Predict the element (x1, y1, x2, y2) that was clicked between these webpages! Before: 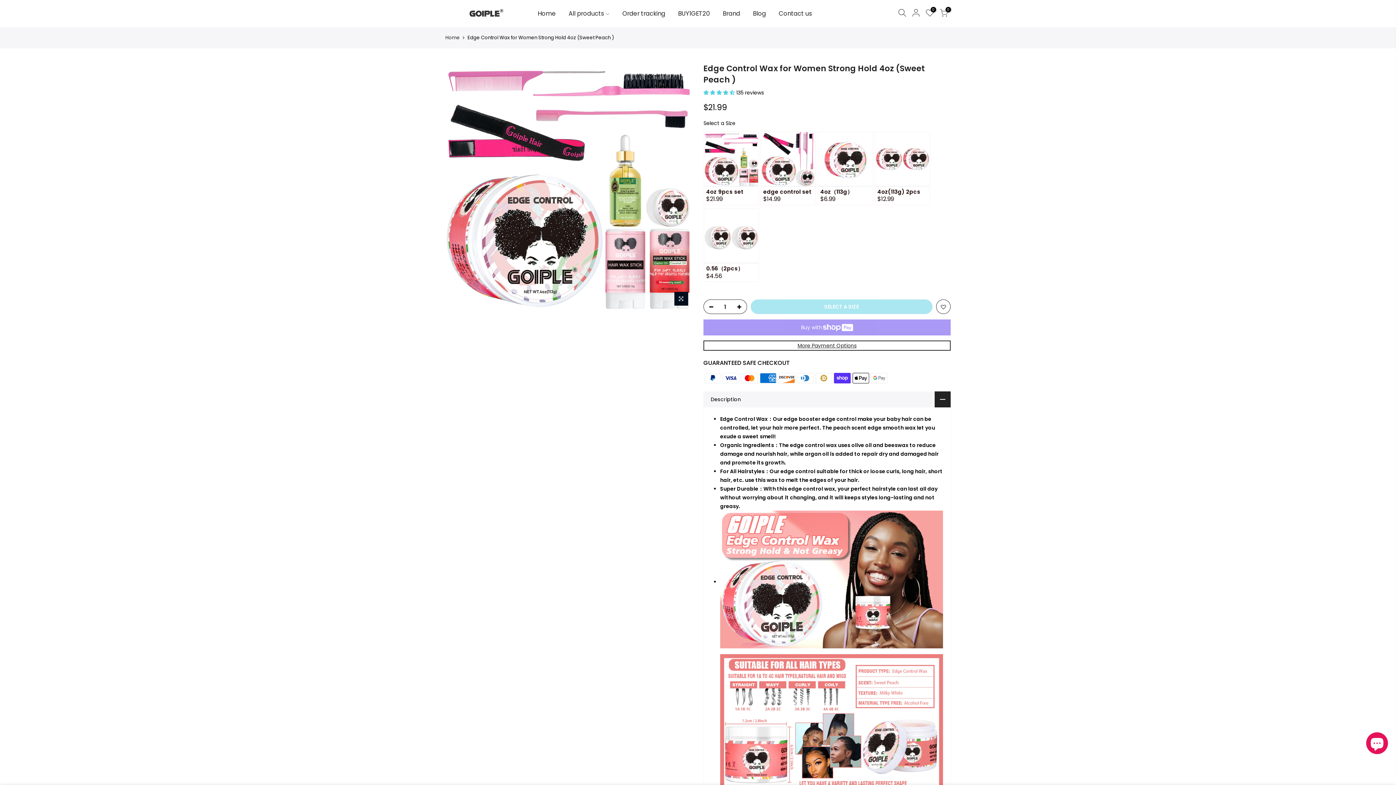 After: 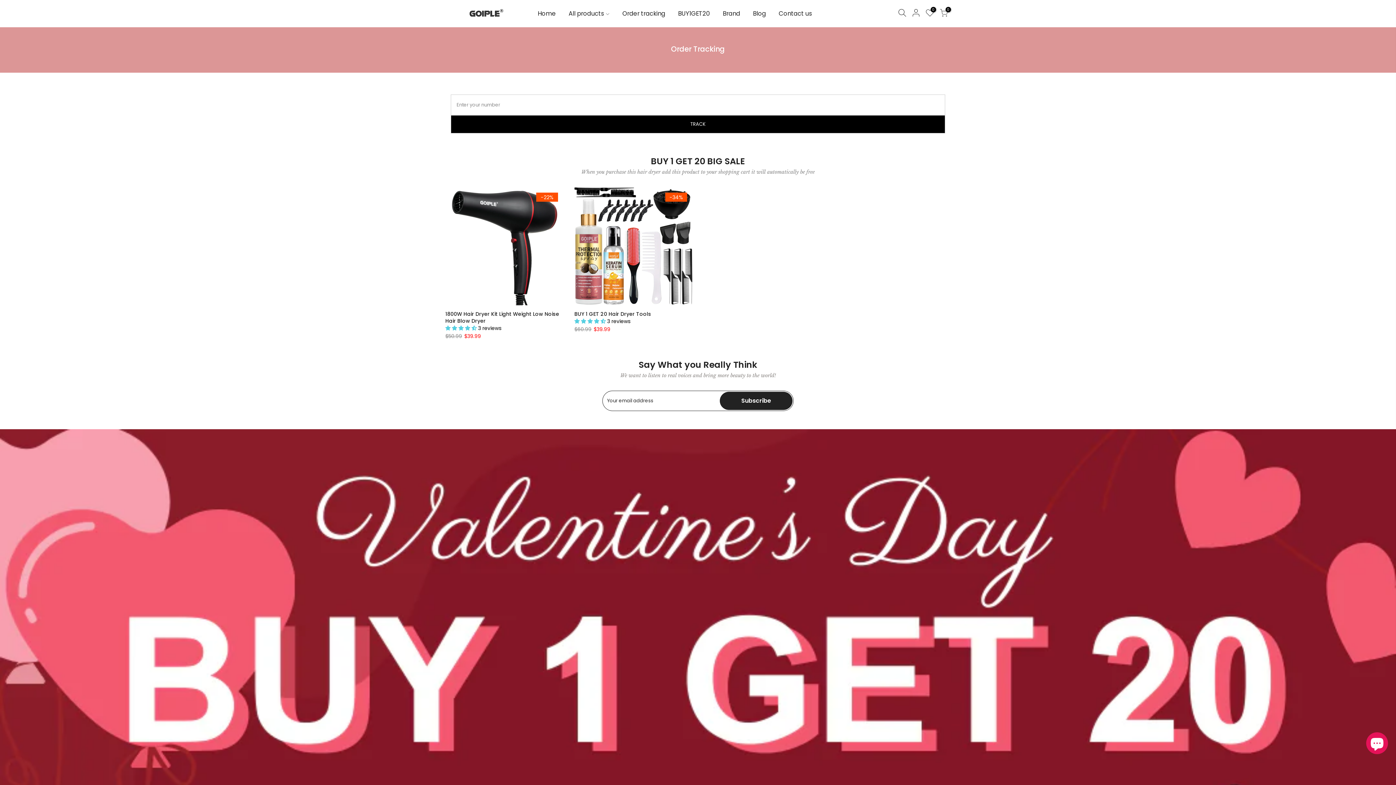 Action: bbox: (616, 0, 671, 27) label: Order tracking